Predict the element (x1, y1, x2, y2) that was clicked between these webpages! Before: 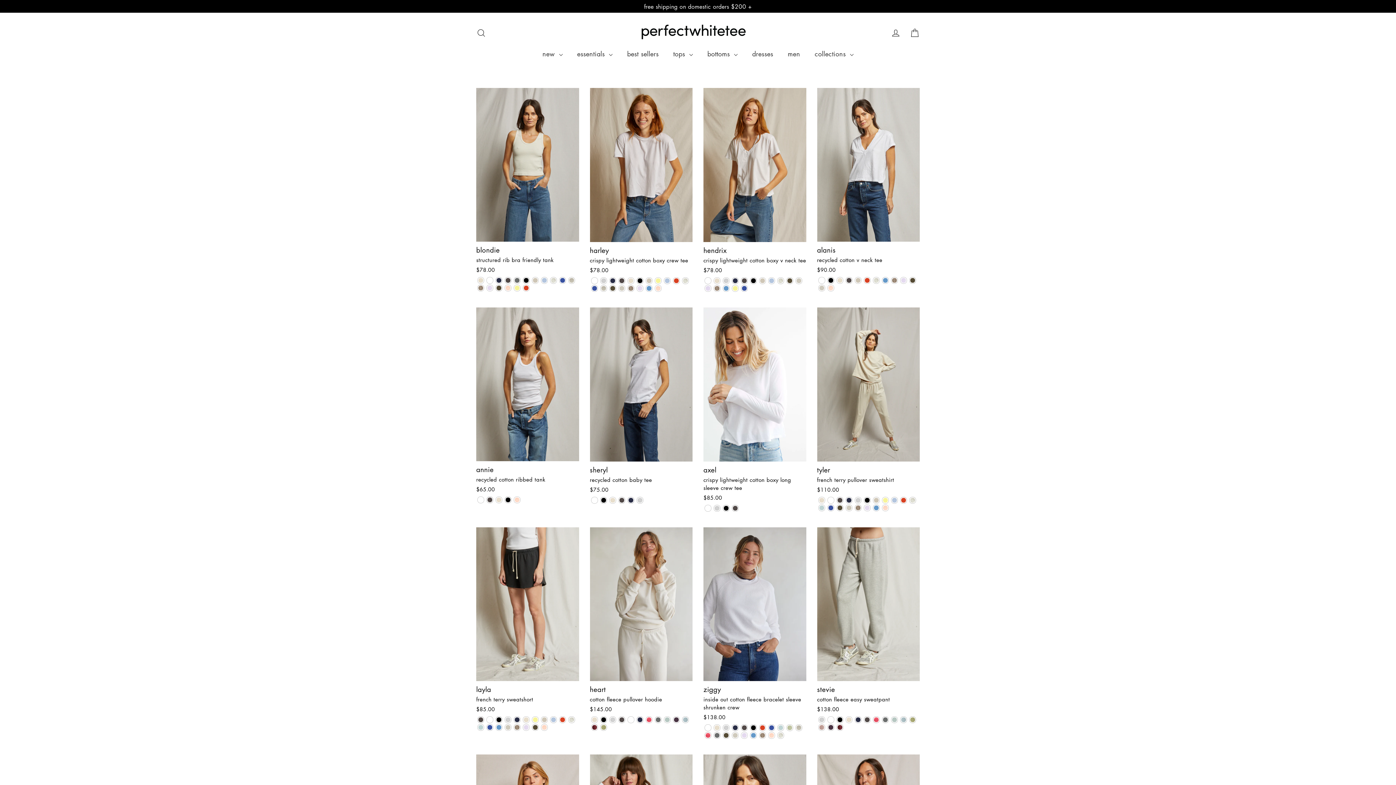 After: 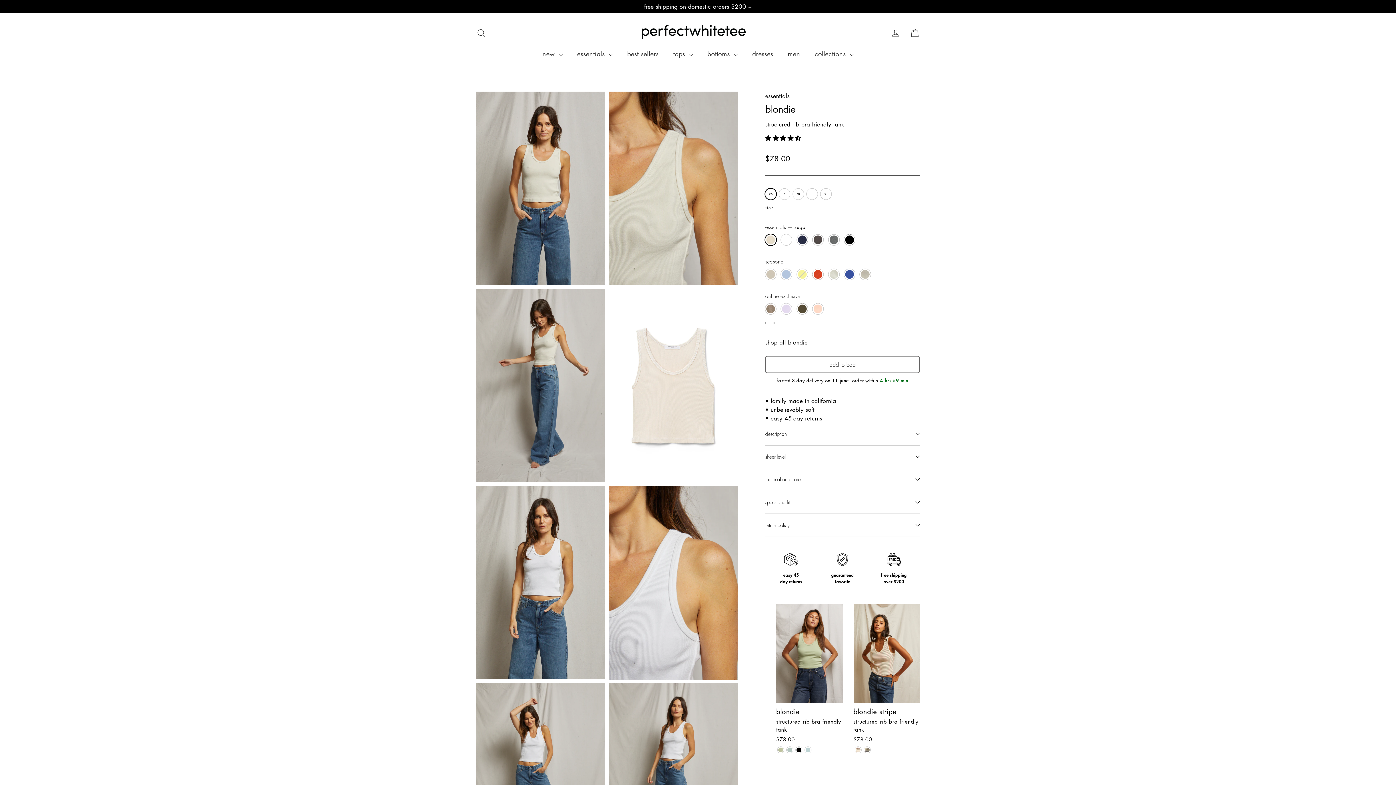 Action: label: blondie - sugar bbox: (477, 277, 484, 283)